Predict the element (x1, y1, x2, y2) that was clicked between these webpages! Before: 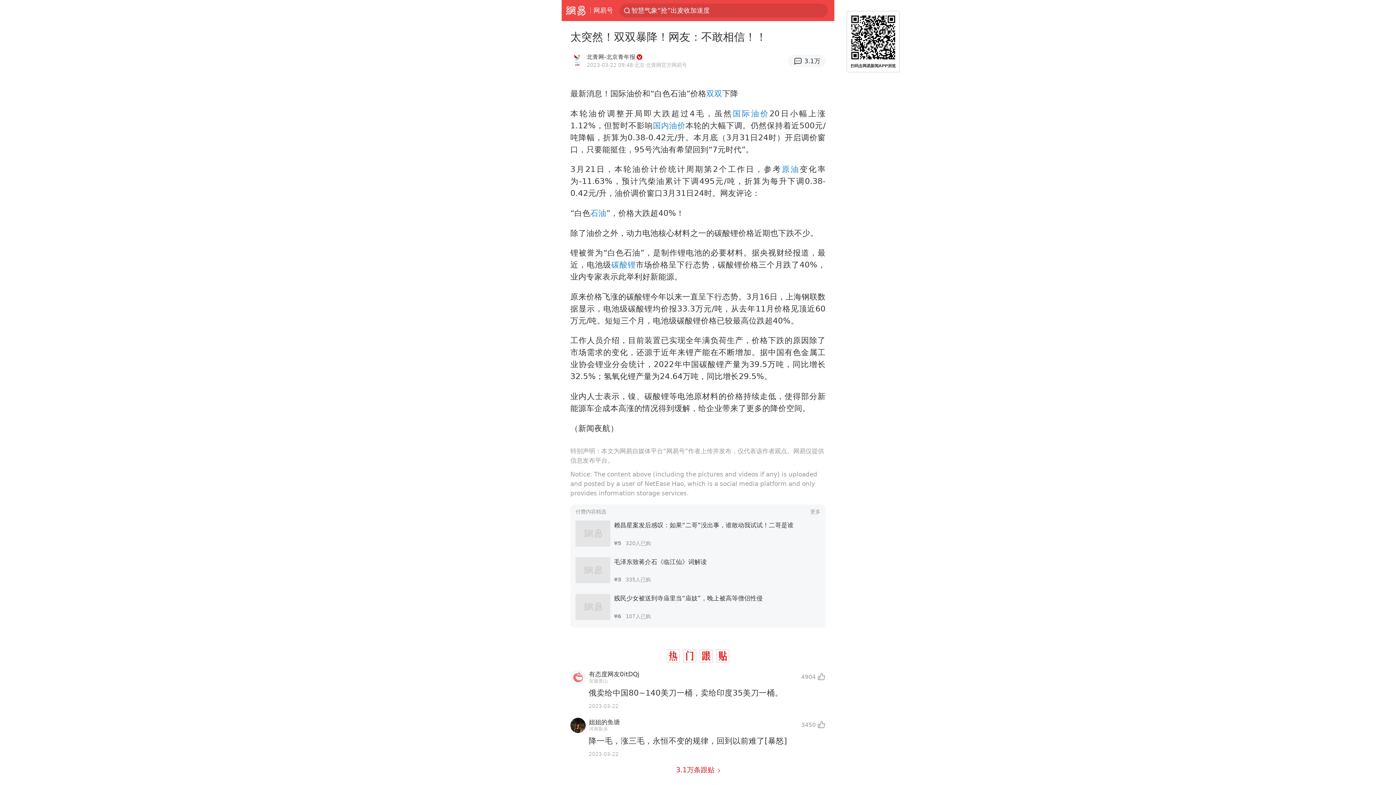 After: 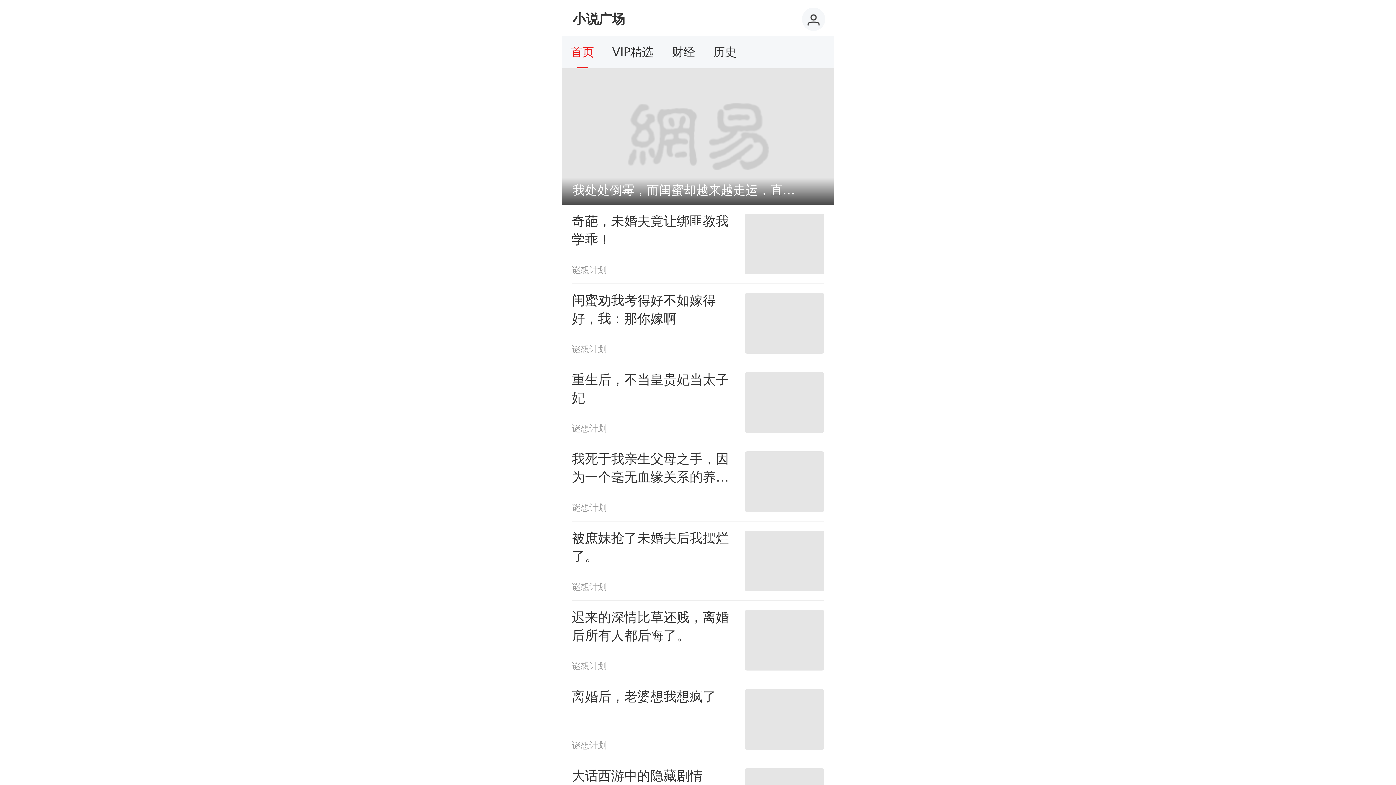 Action: label: 更多 bbox: (810, 507, 820, 515)